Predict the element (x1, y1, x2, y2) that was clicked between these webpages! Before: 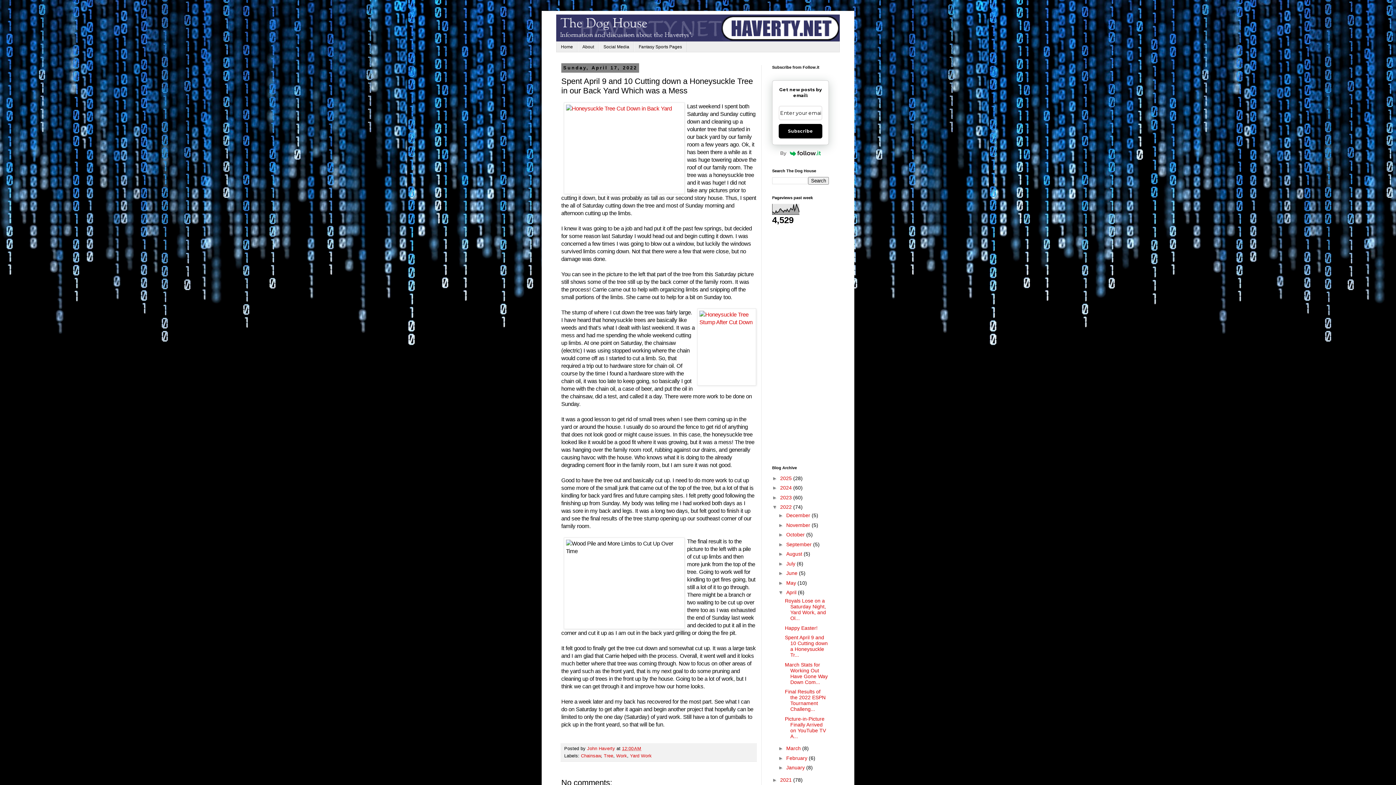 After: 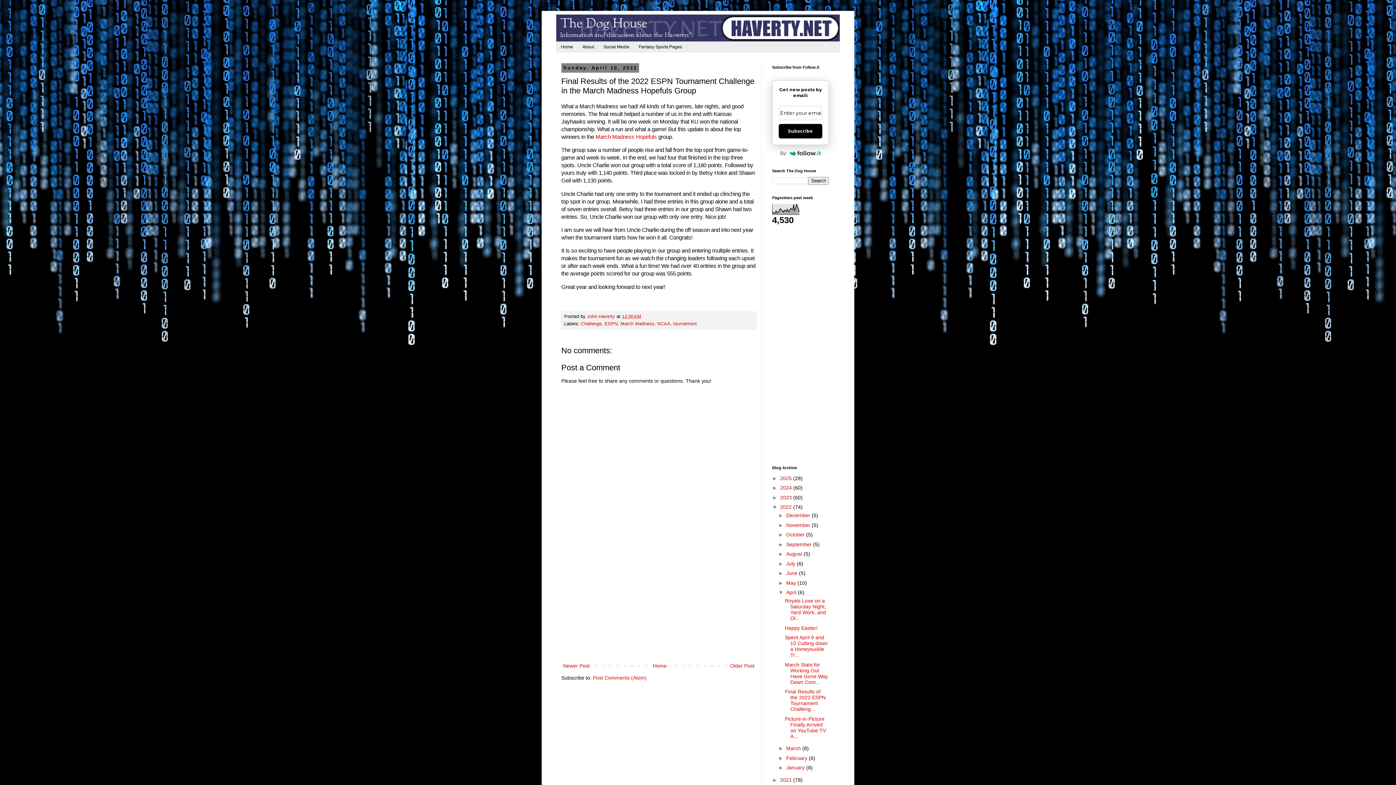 Action: bbox: (785, 689, 825, 712) label: Final Results of the 2022 ESPN Tournament Challeng...